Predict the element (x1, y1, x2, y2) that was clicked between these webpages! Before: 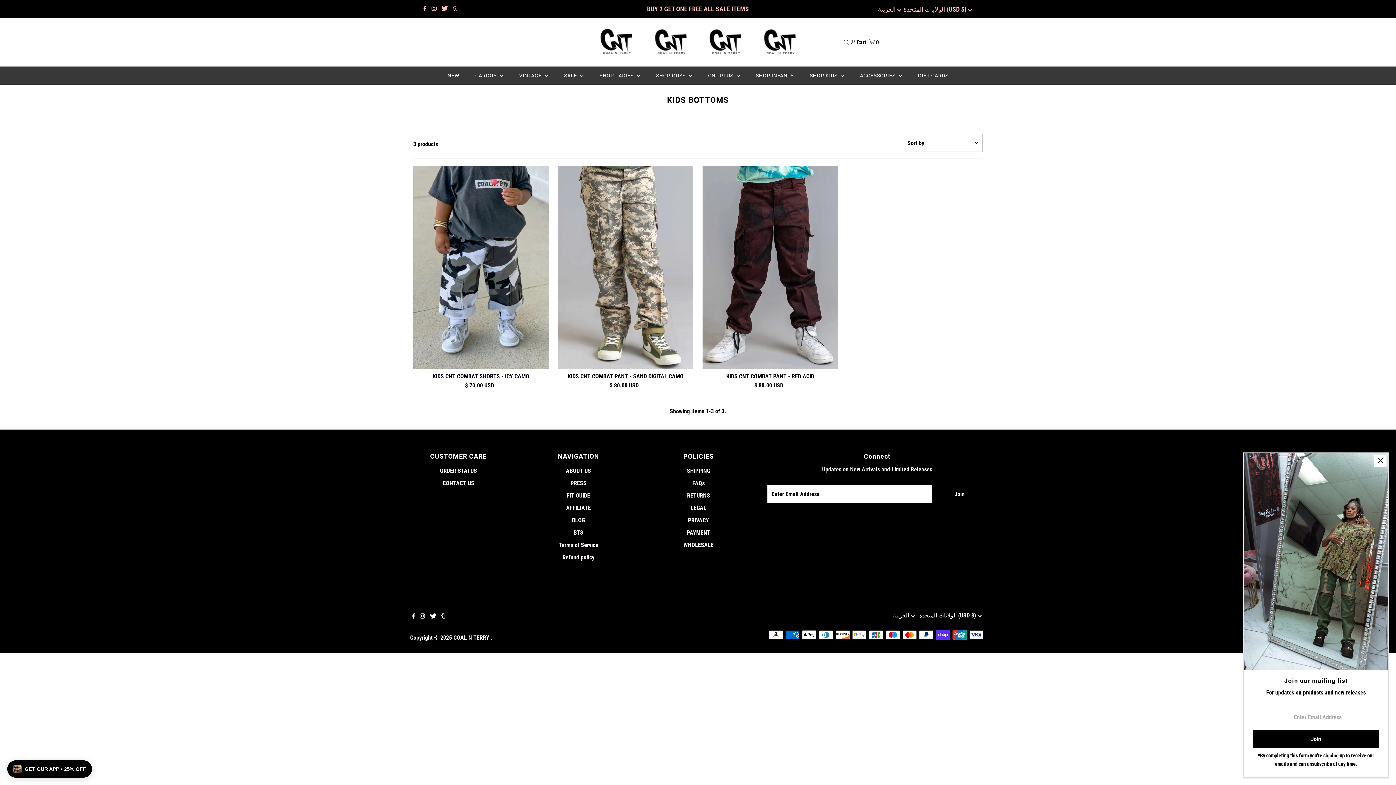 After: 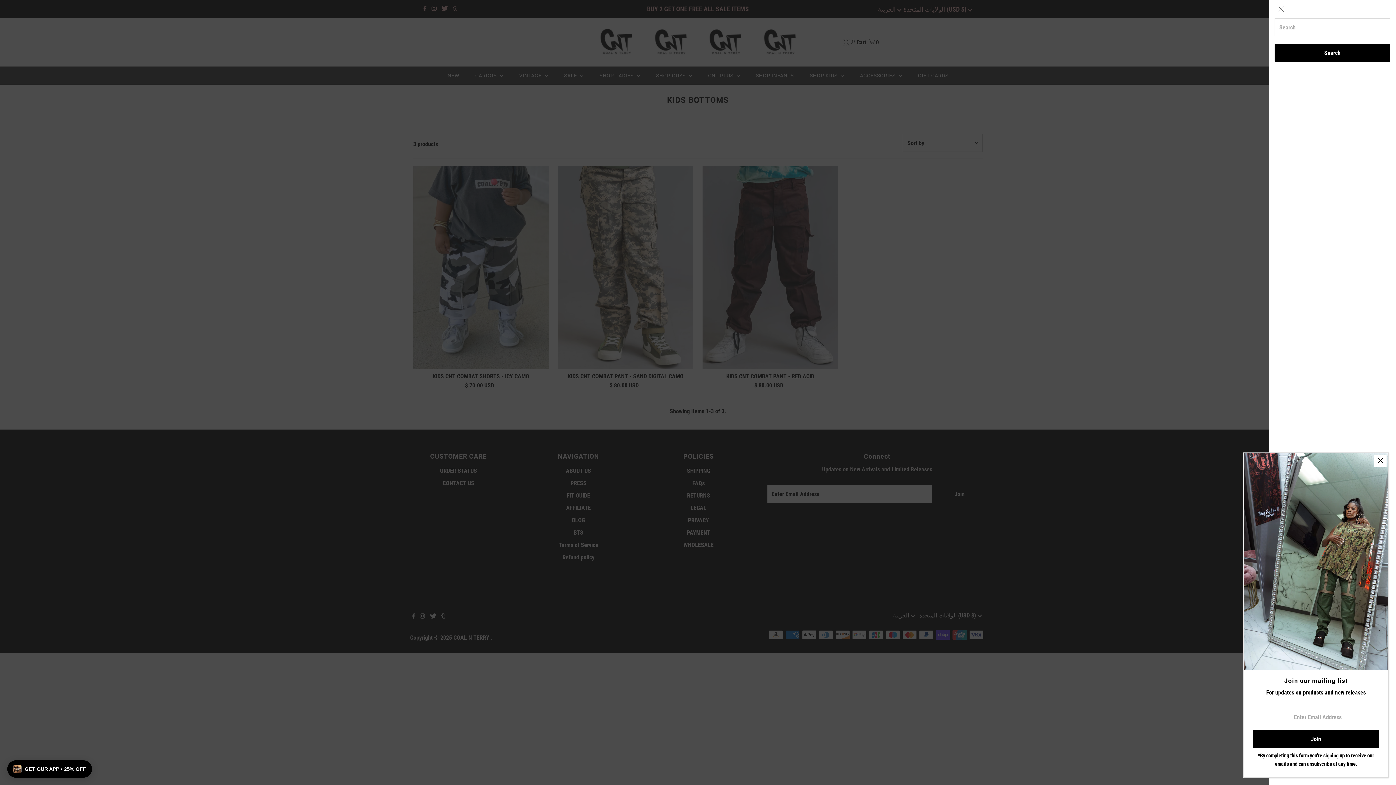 Action: label: Open Search bbox: (841, 39, 851, 45)